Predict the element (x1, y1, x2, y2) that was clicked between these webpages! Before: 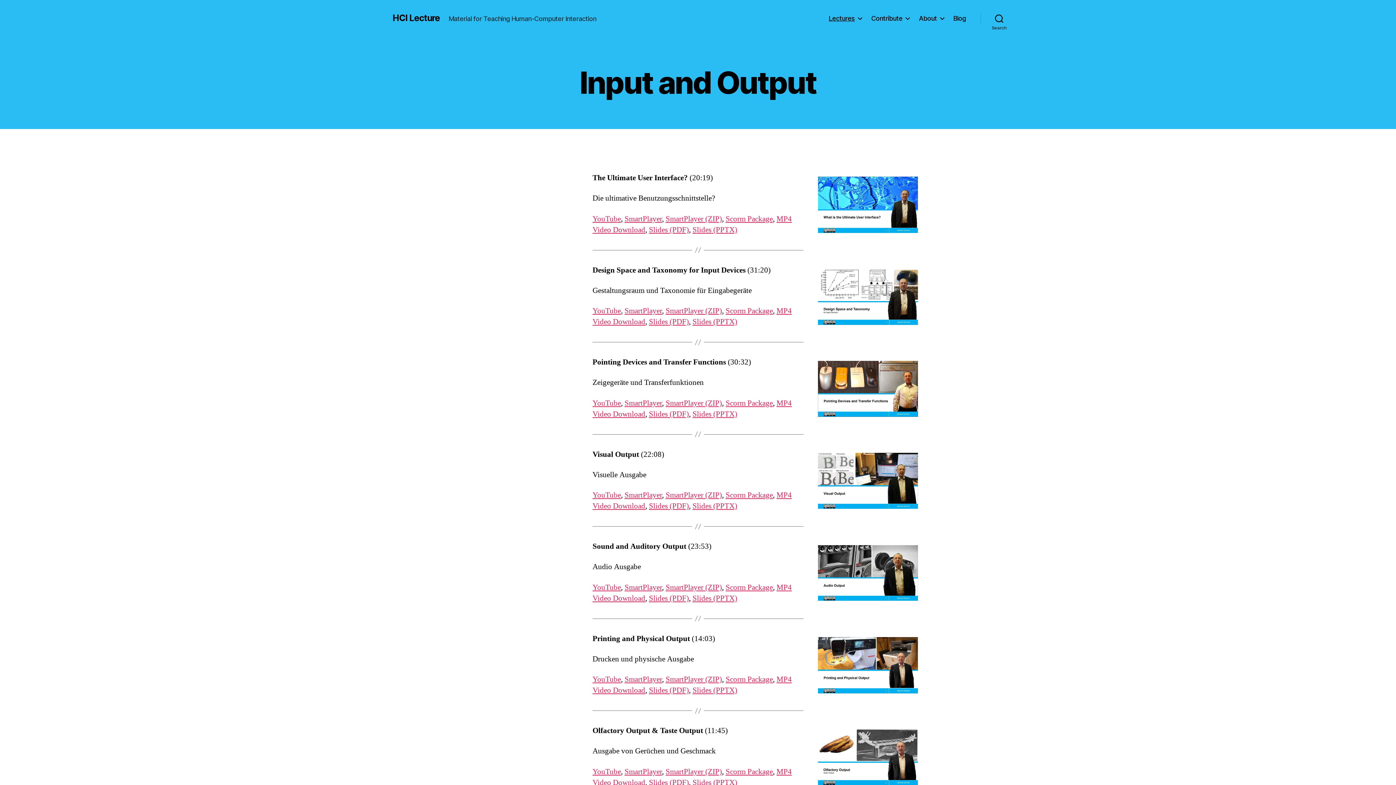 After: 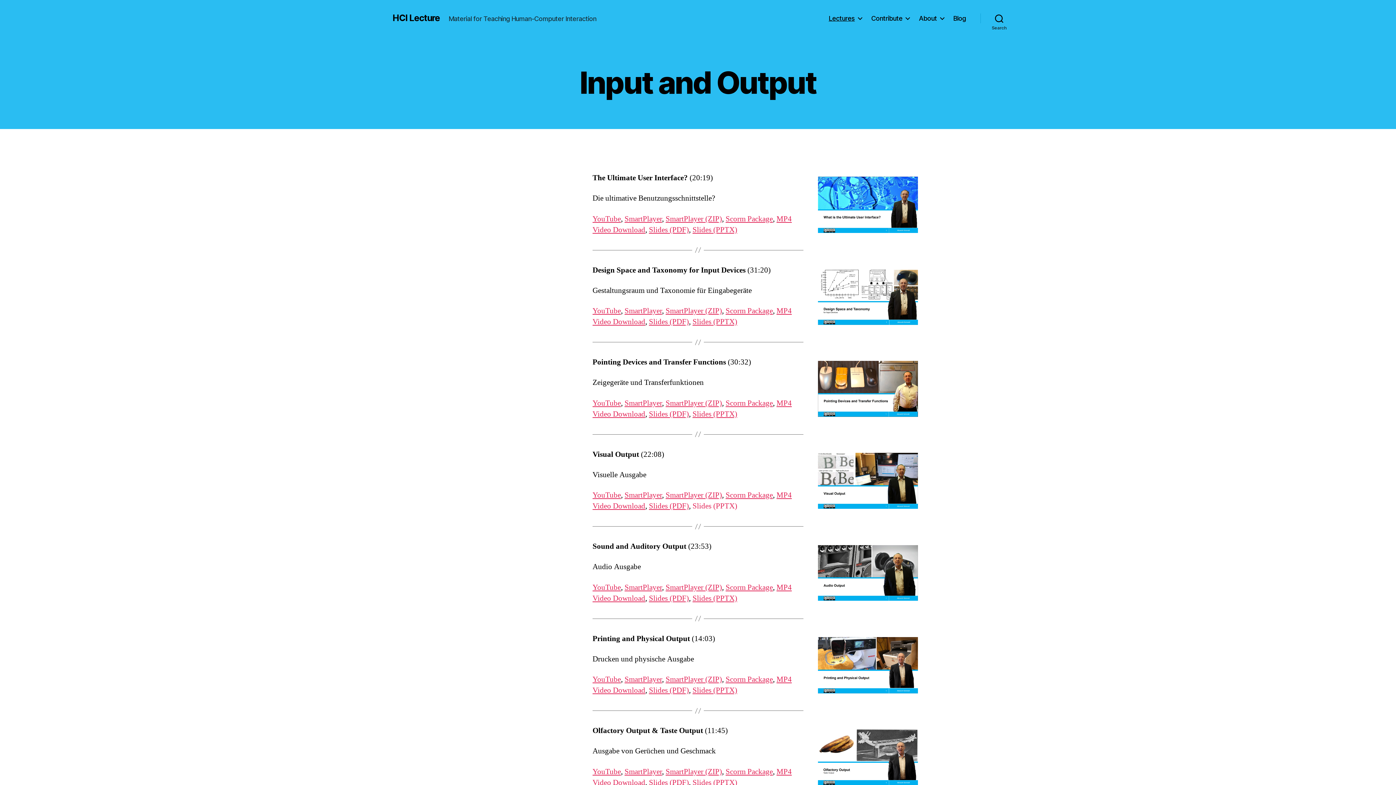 Action: label: Slides (PPTX) bbox: (692, 501, 737, 511)